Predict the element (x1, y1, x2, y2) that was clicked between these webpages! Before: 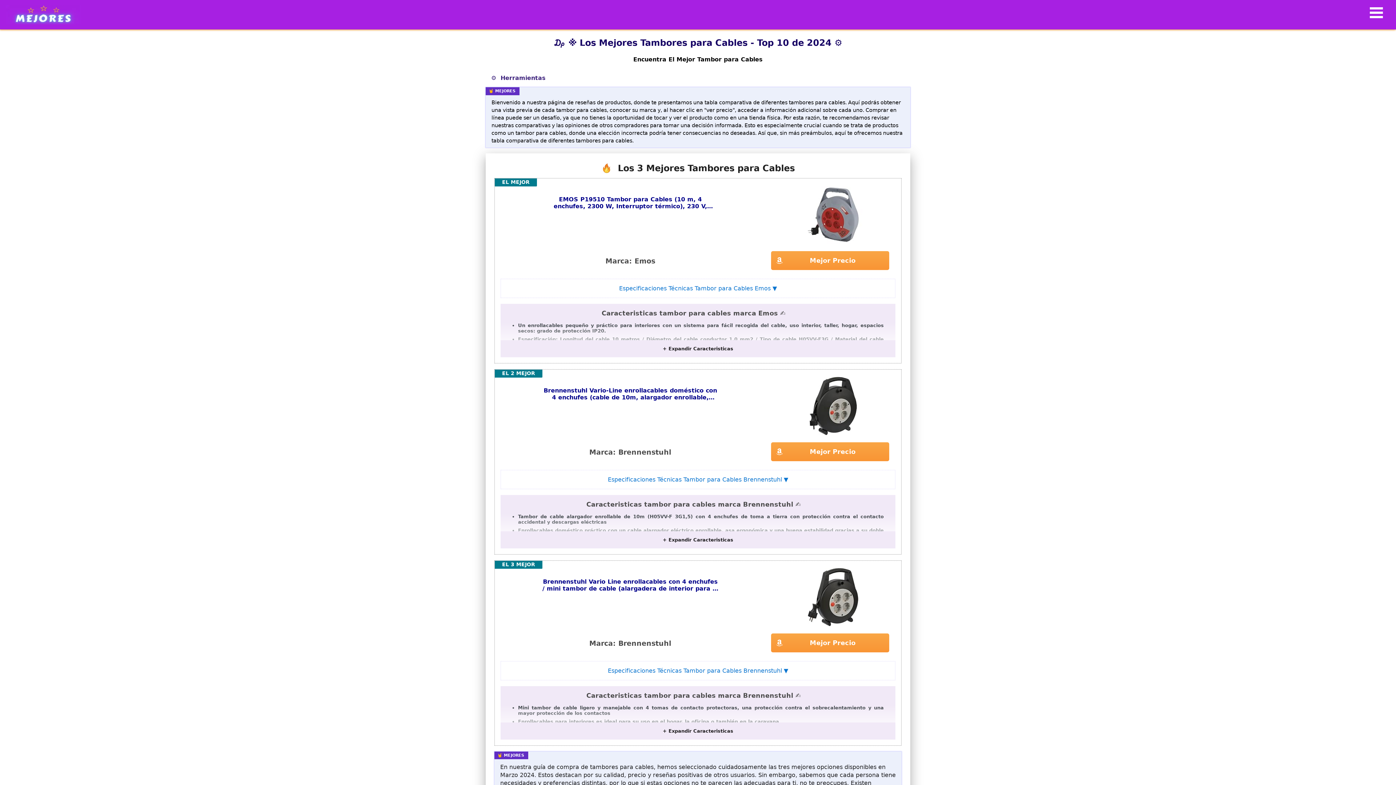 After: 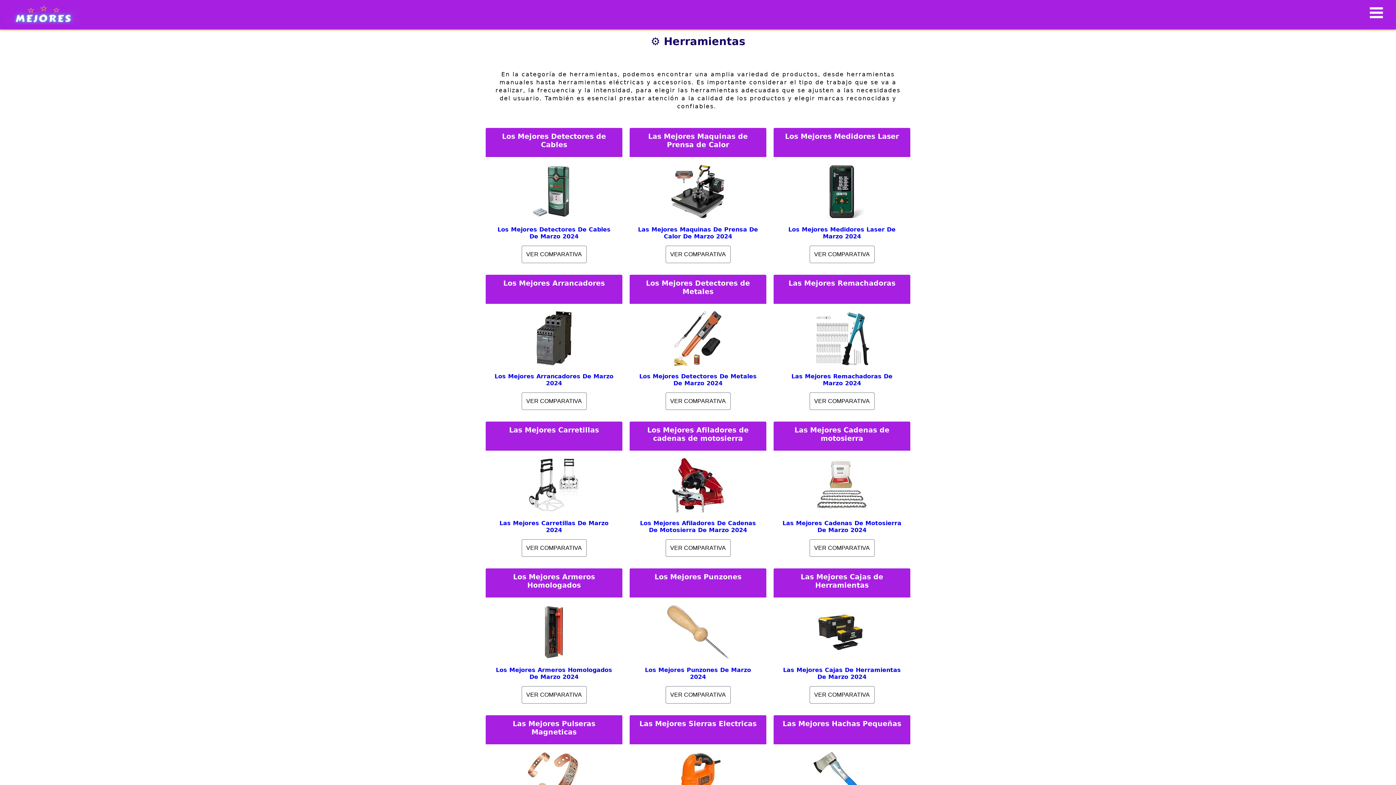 Action: bbox: (489, 67, 547, 88) label: ⚙️  Herramientas